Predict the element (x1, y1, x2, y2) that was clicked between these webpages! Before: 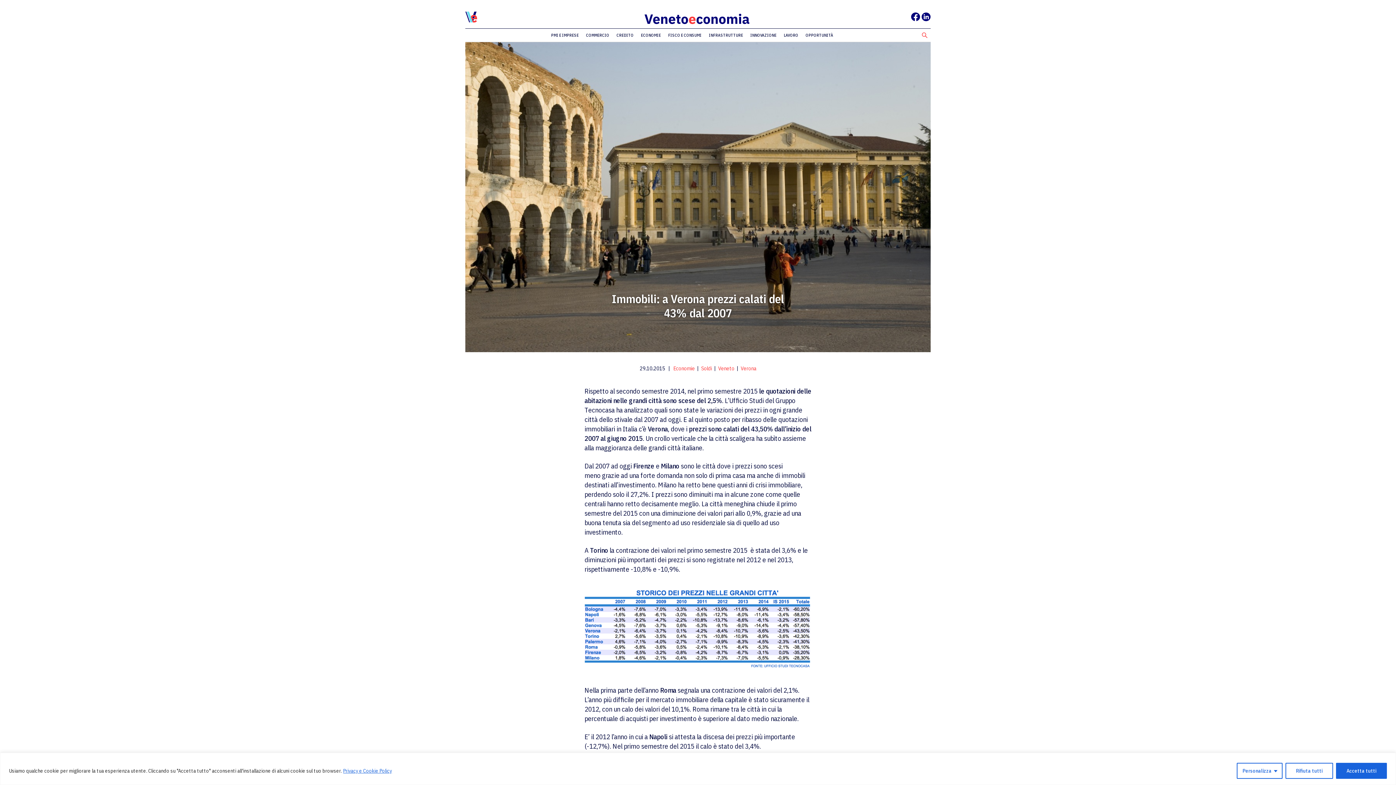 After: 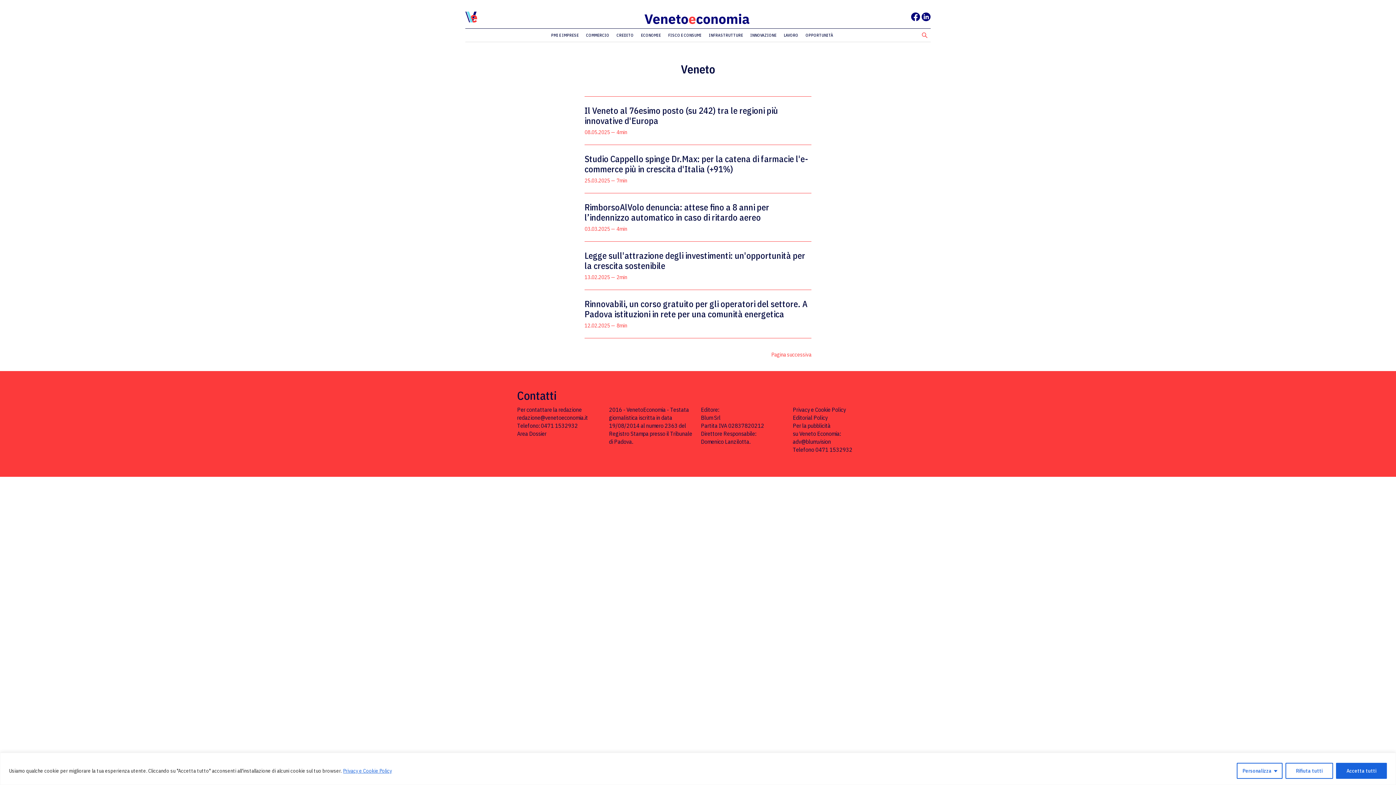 Action: label: Veneto bbox: (718, 365, 734, 372)